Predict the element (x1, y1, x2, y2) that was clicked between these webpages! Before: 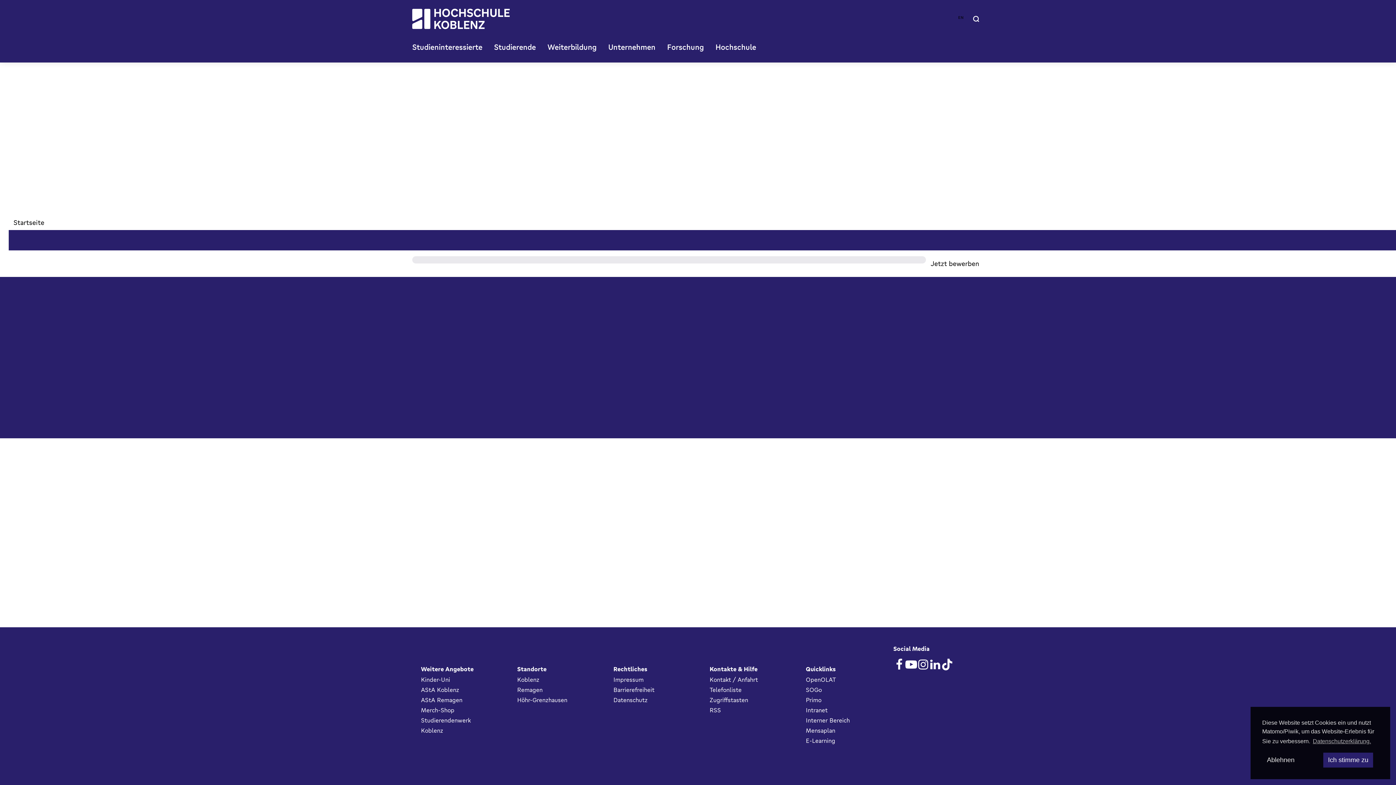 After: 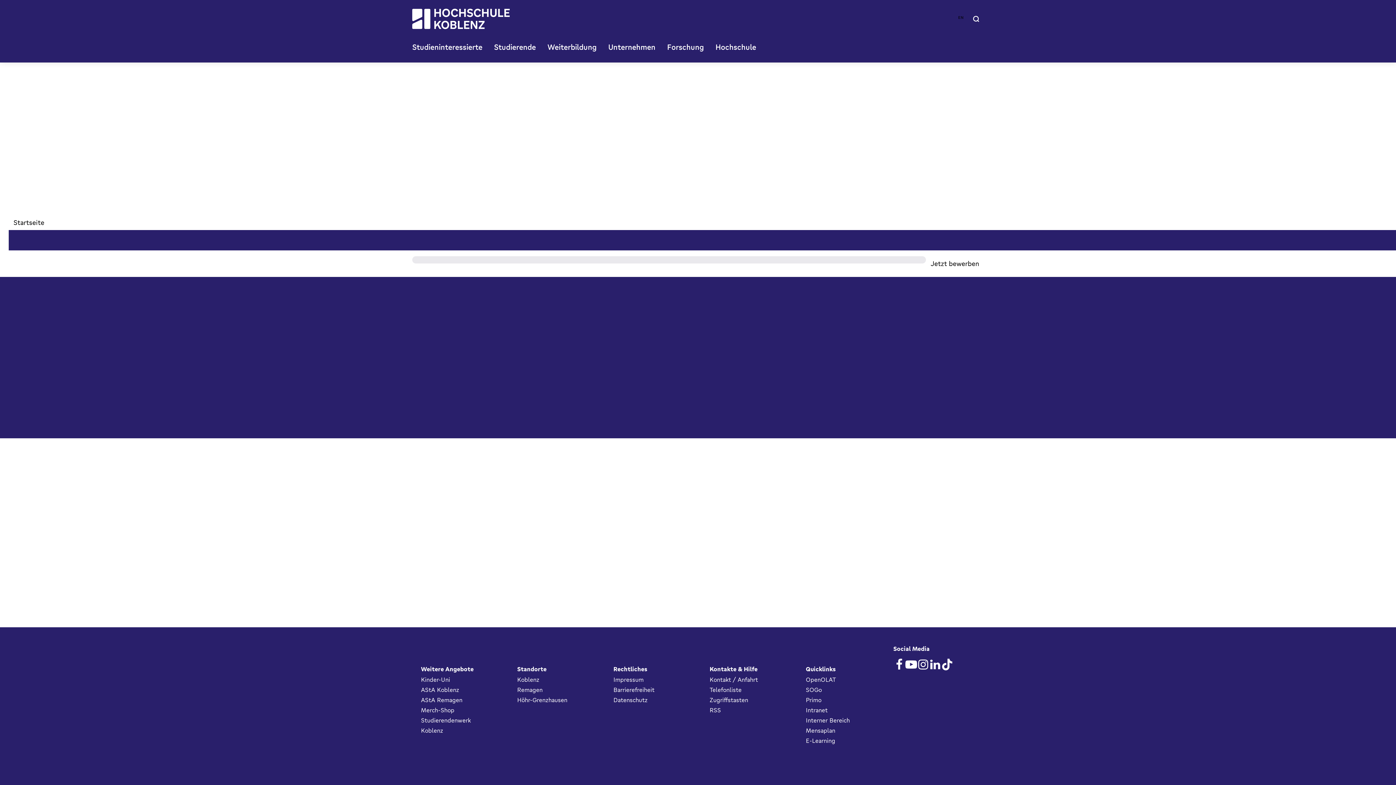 Action: bbox: (1323, 753, 1373, 768) label: allow cookies